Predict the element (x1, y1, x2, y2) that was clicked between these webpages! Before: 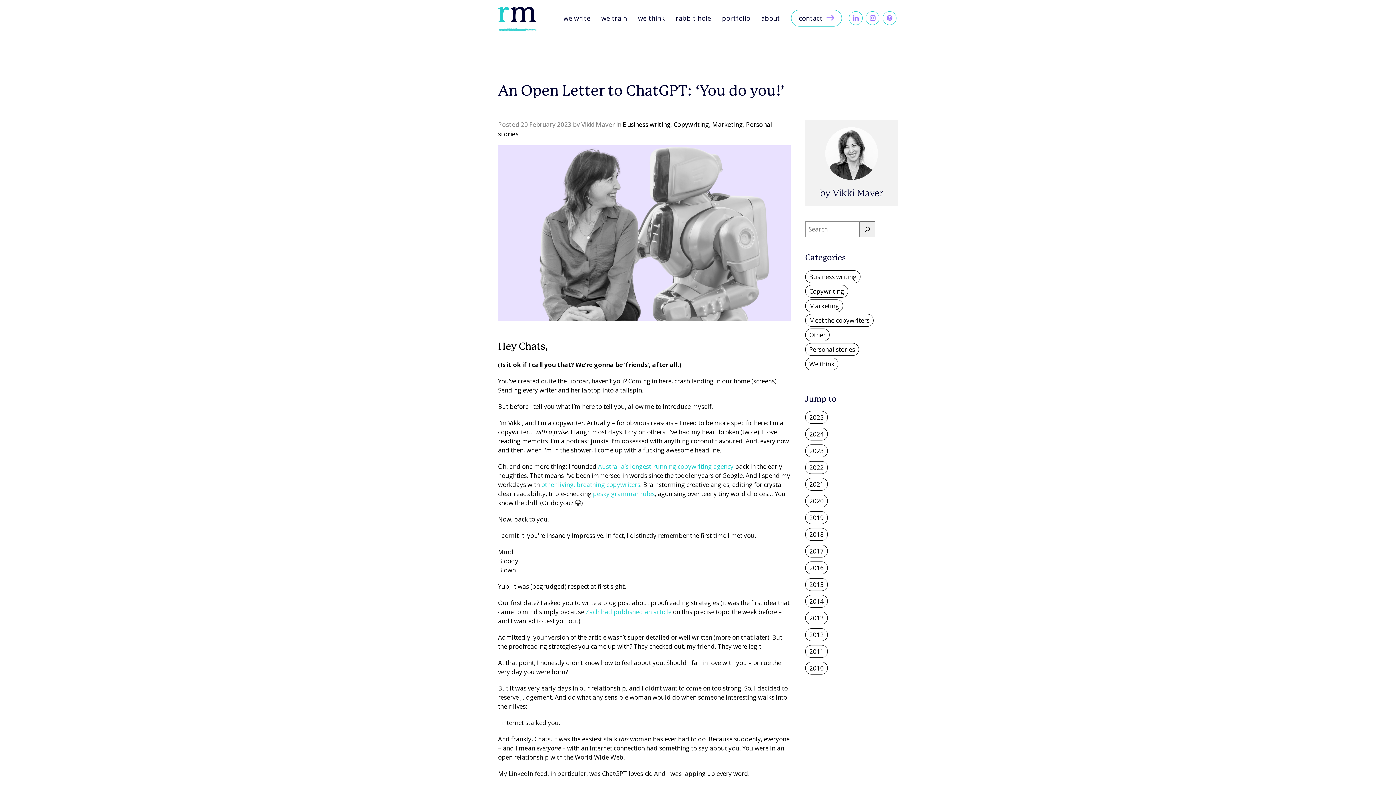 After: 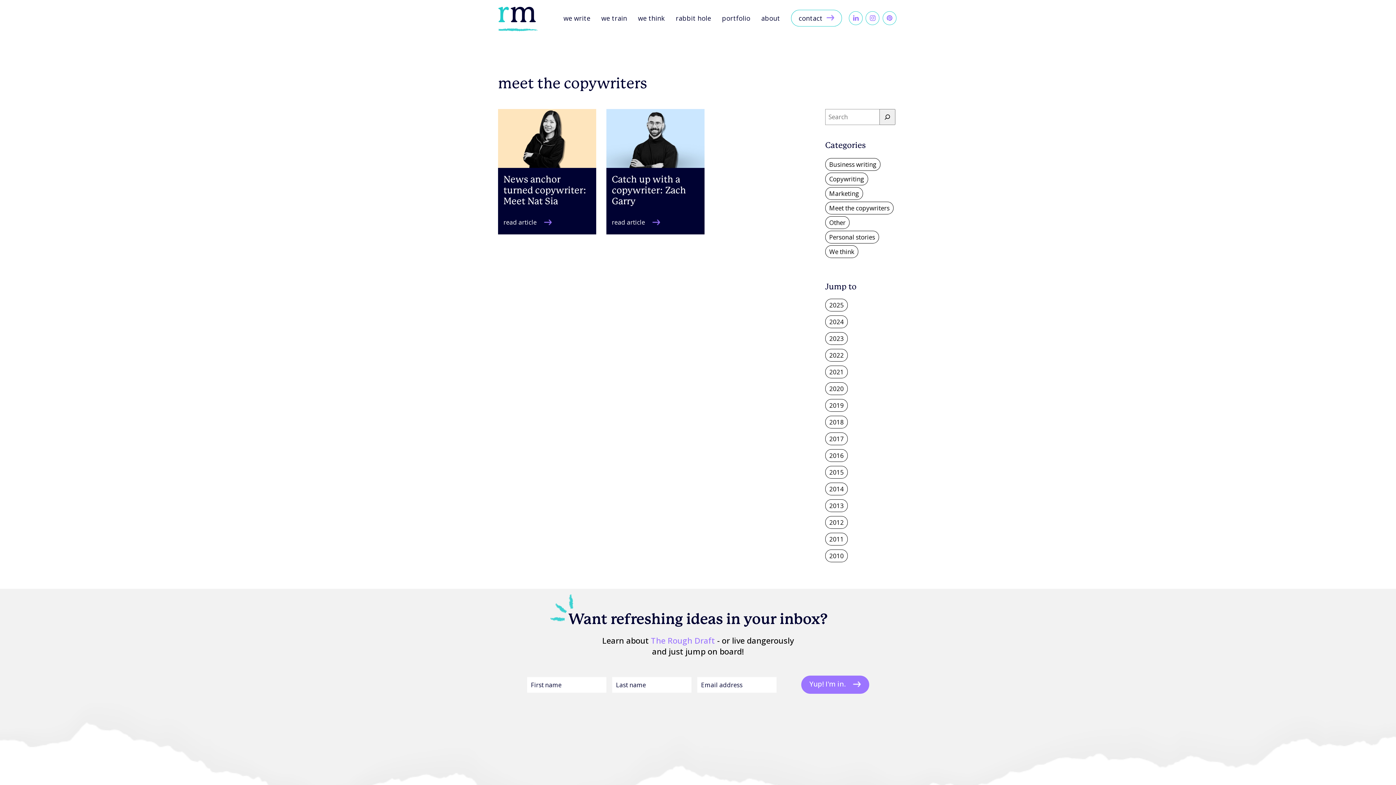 Action: bbox: (805, 314, 873, 326) label: Meet the copywriters